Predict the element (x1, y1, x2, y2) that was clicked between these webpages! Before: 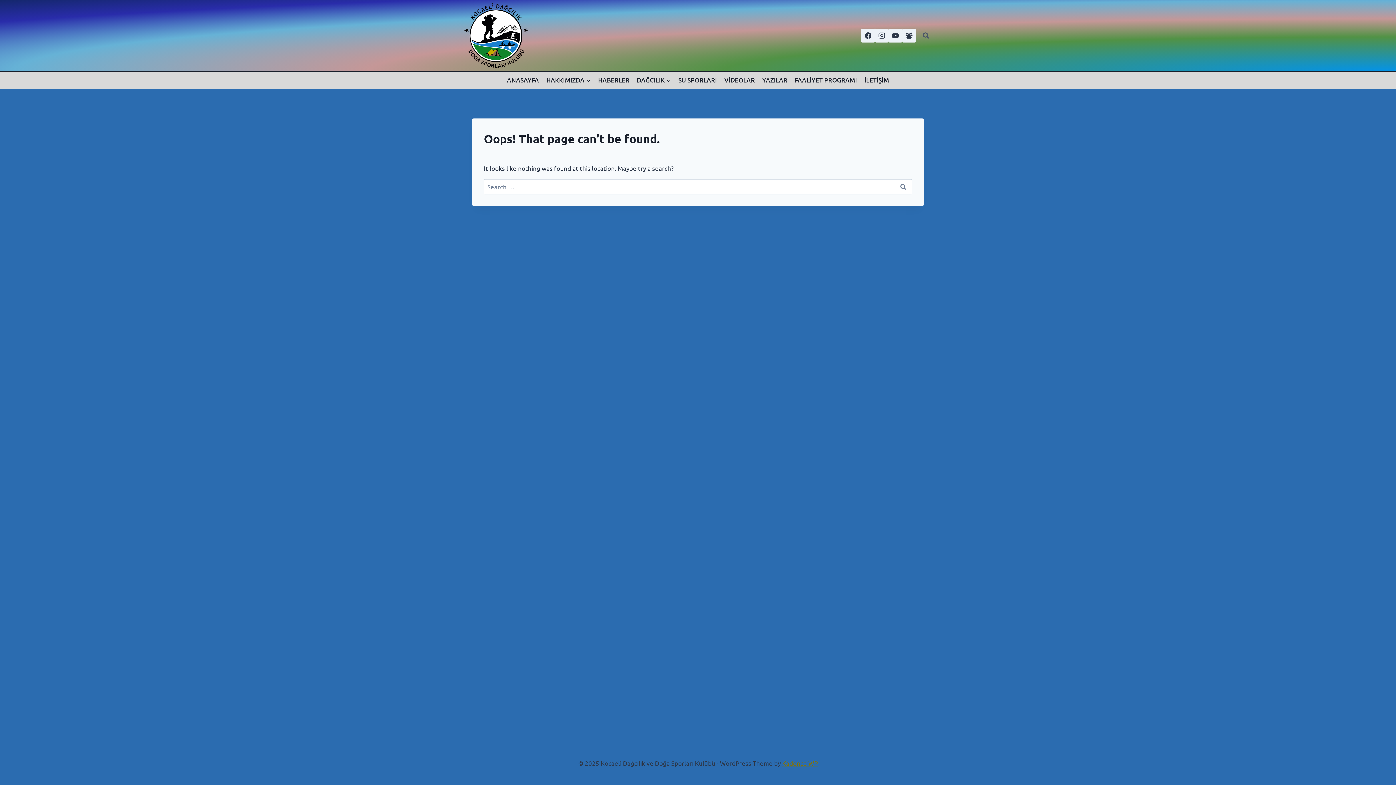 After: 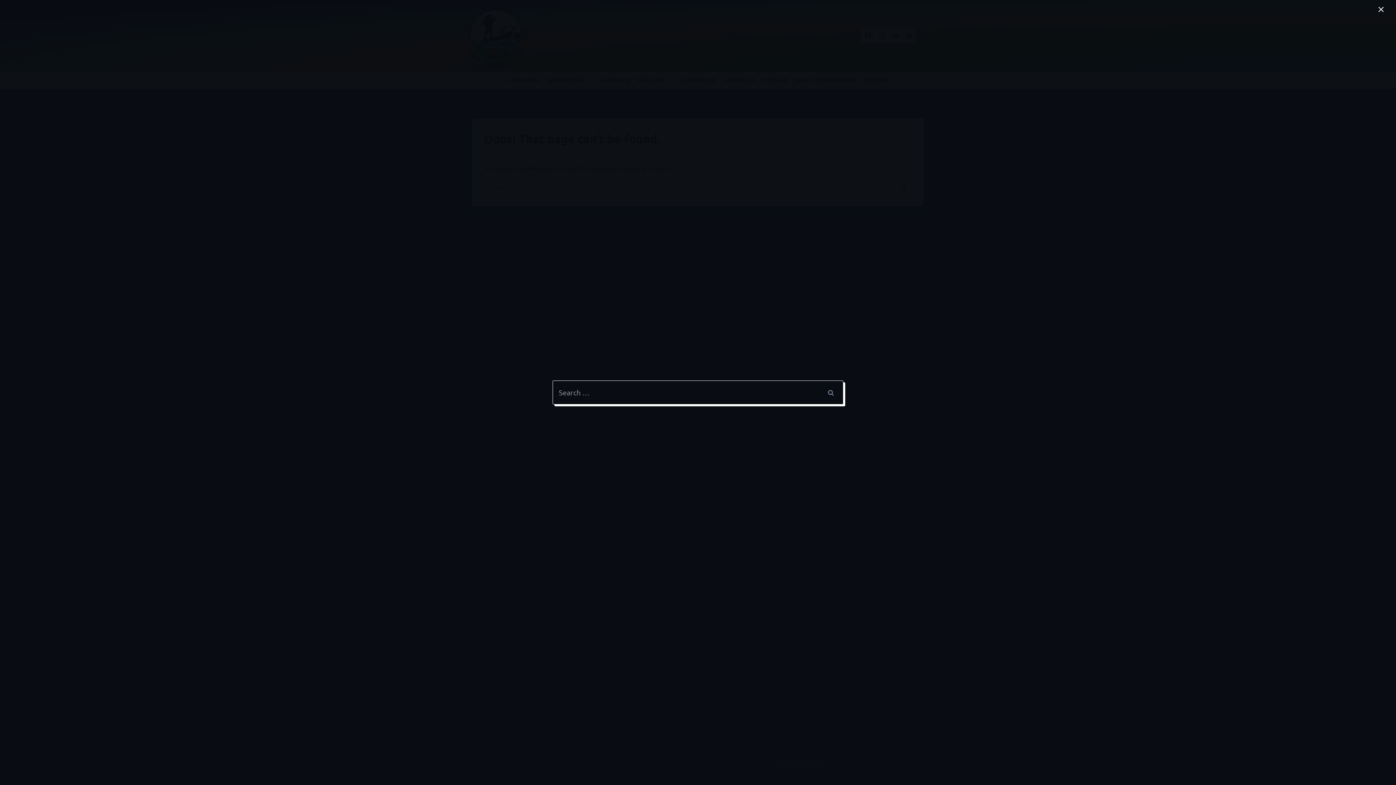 Action: label: View Search Form bbox: (919, 29, 932, 42)